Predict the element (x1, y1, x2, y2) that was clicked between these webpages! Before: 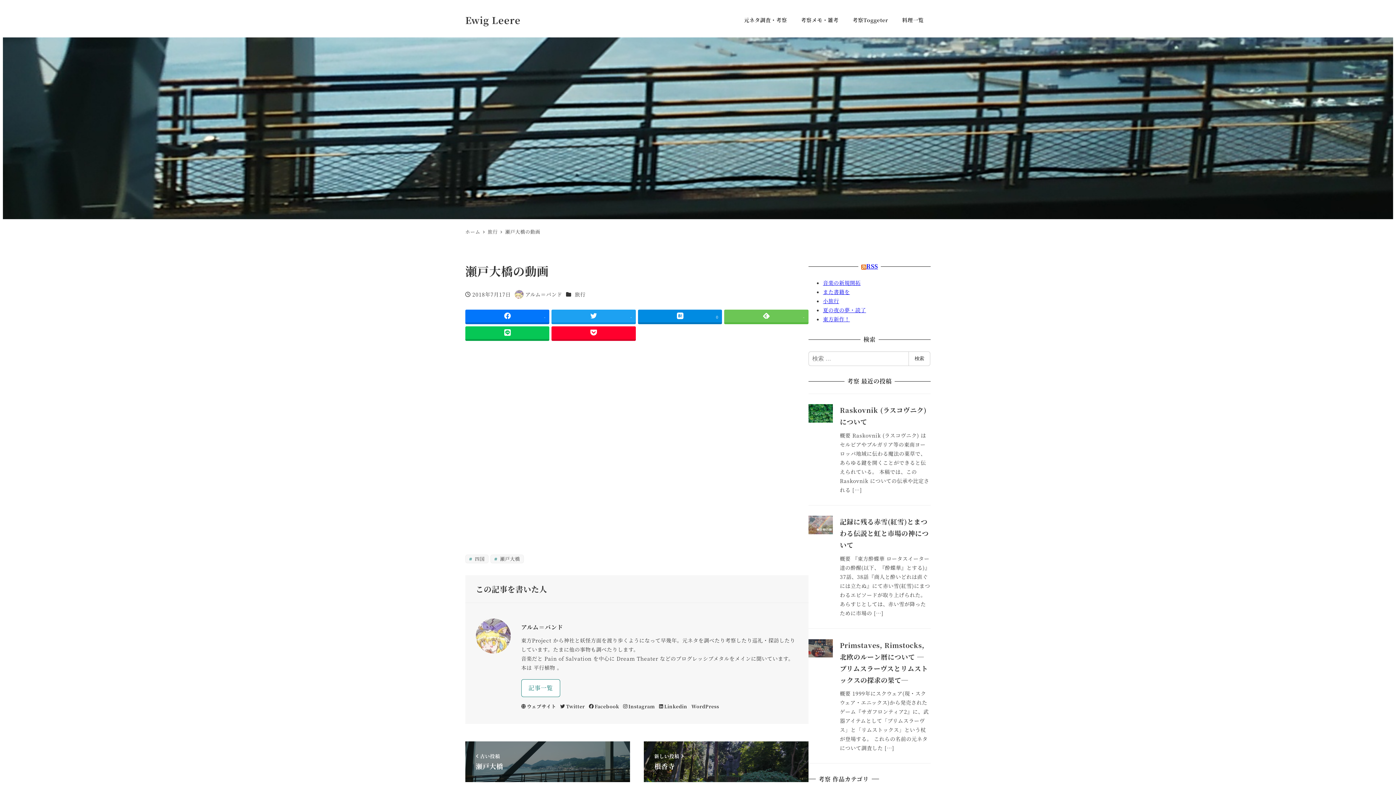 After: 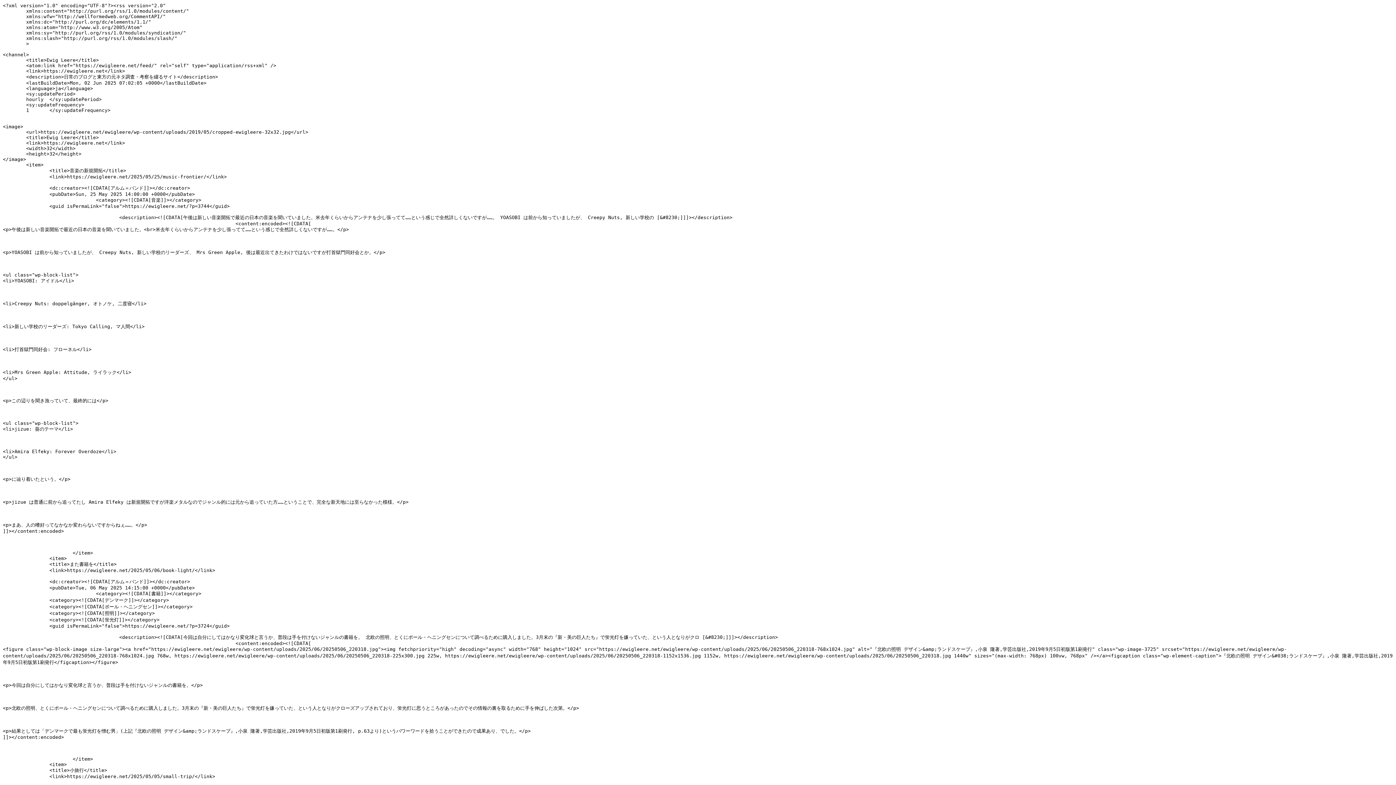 Action: bbox: (861, 261, 866, 271)